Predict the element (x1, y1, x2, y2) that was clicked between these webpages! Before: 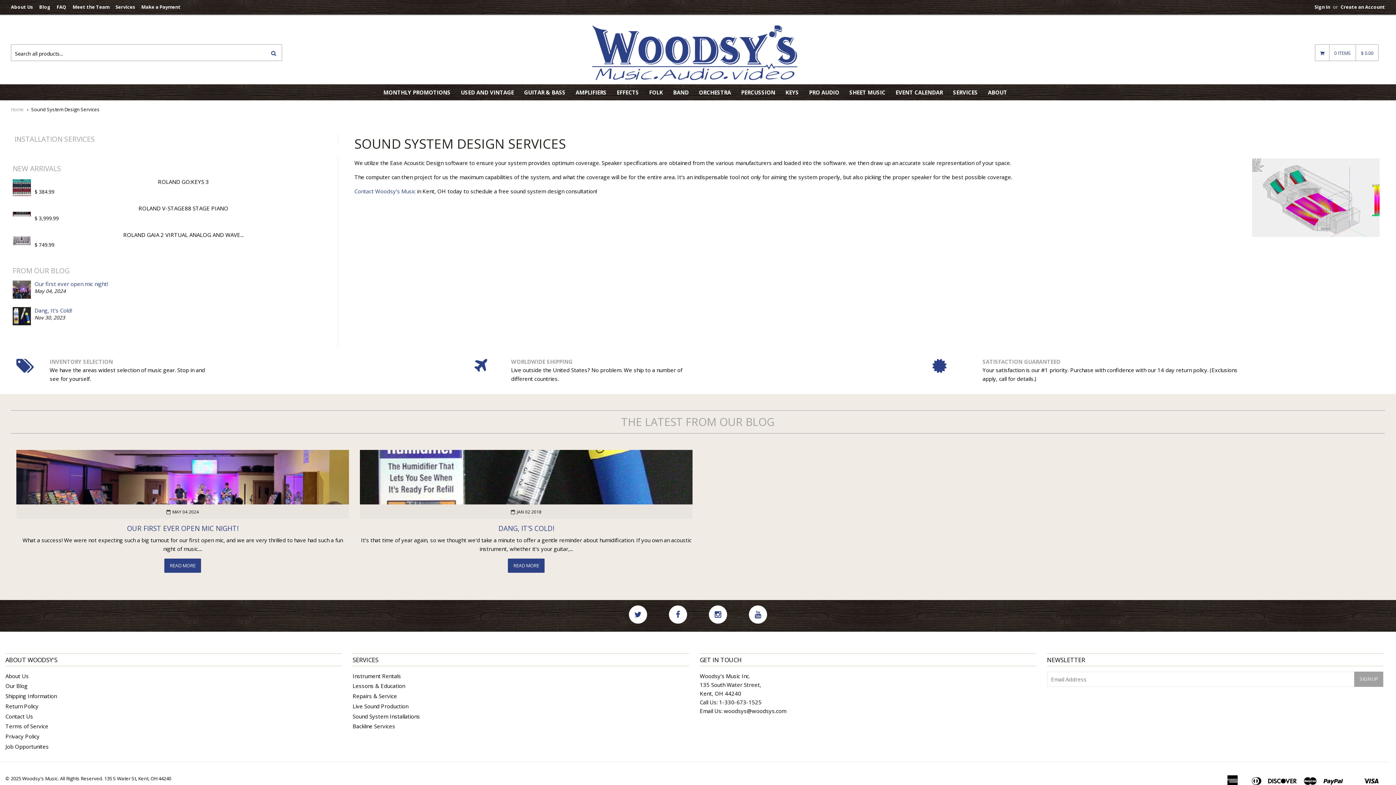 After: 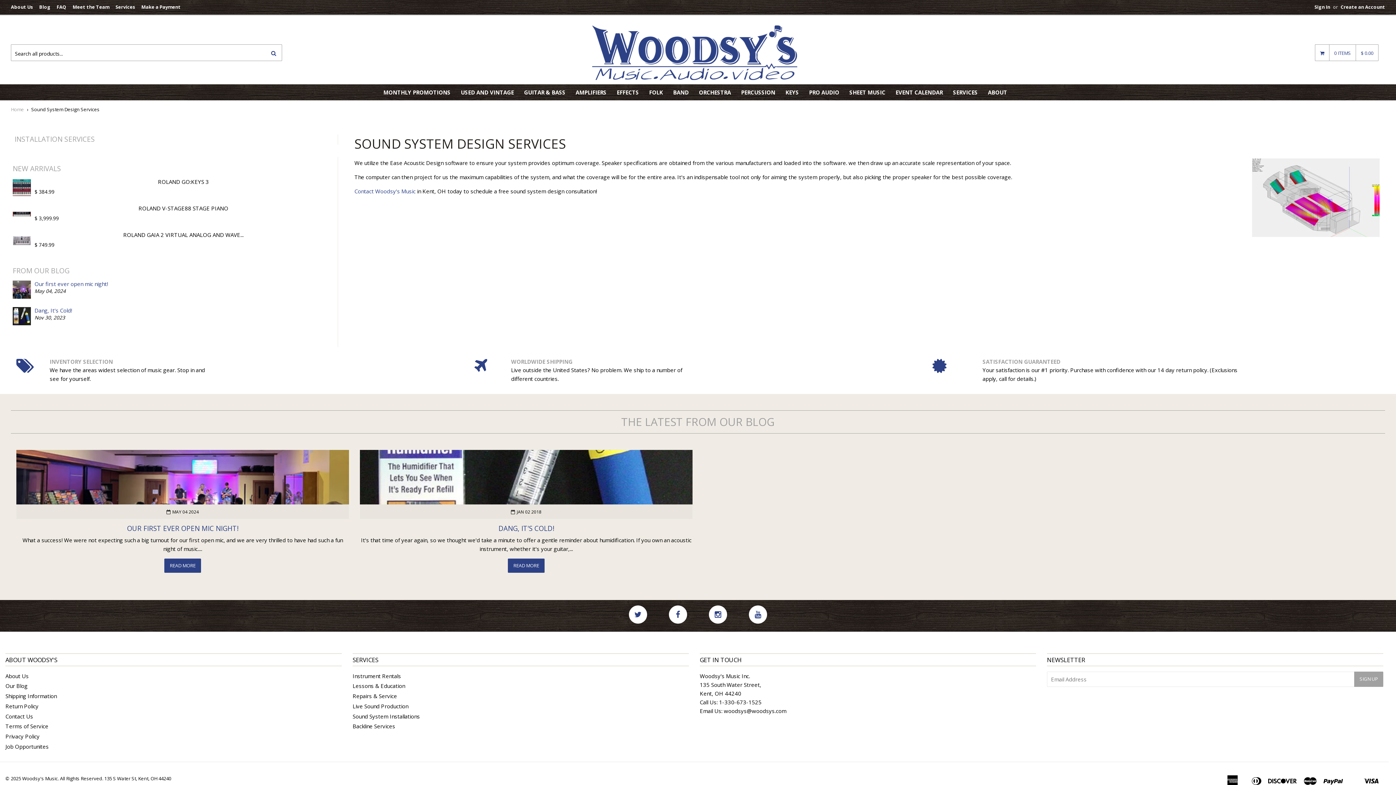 Action: bbox: (724, 707, 786, 714) label: woodsys@woodsys.com